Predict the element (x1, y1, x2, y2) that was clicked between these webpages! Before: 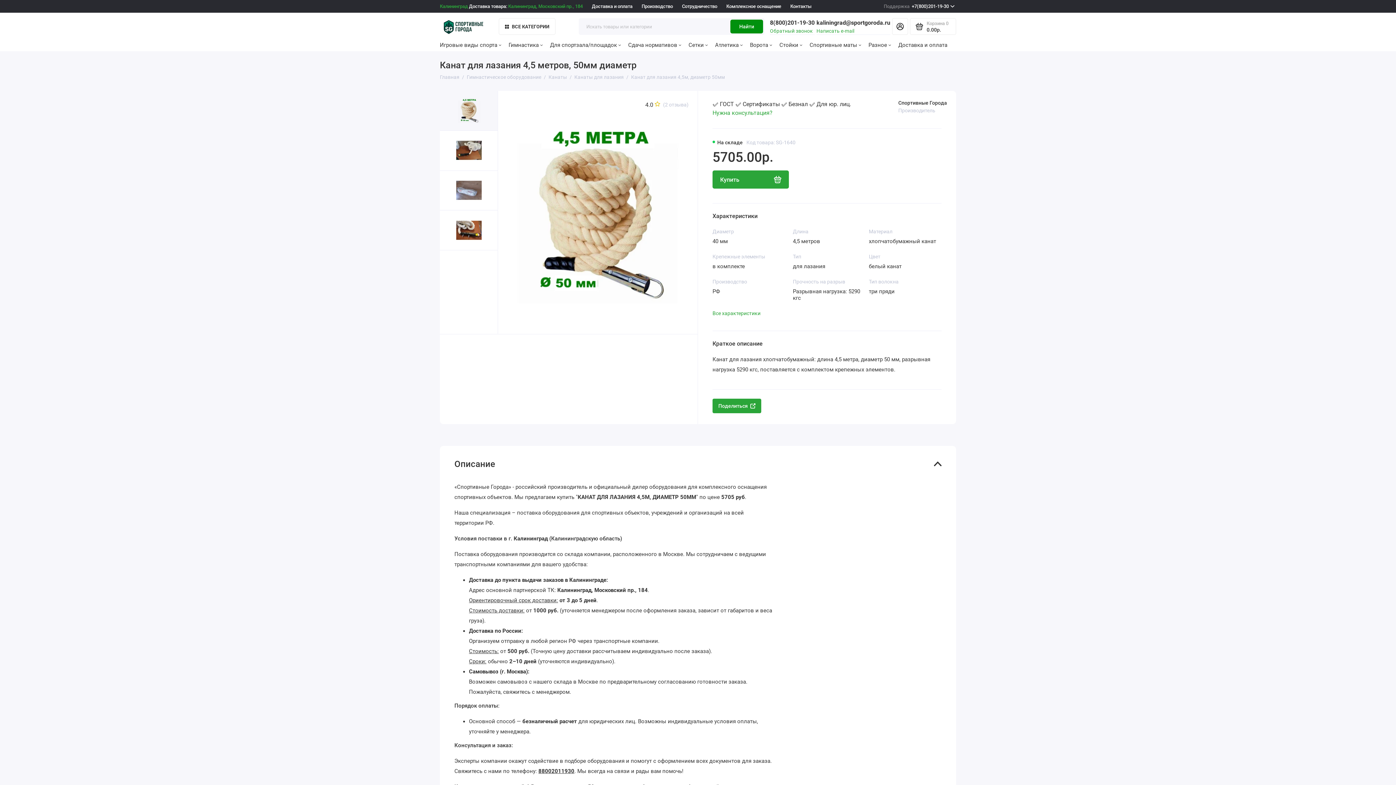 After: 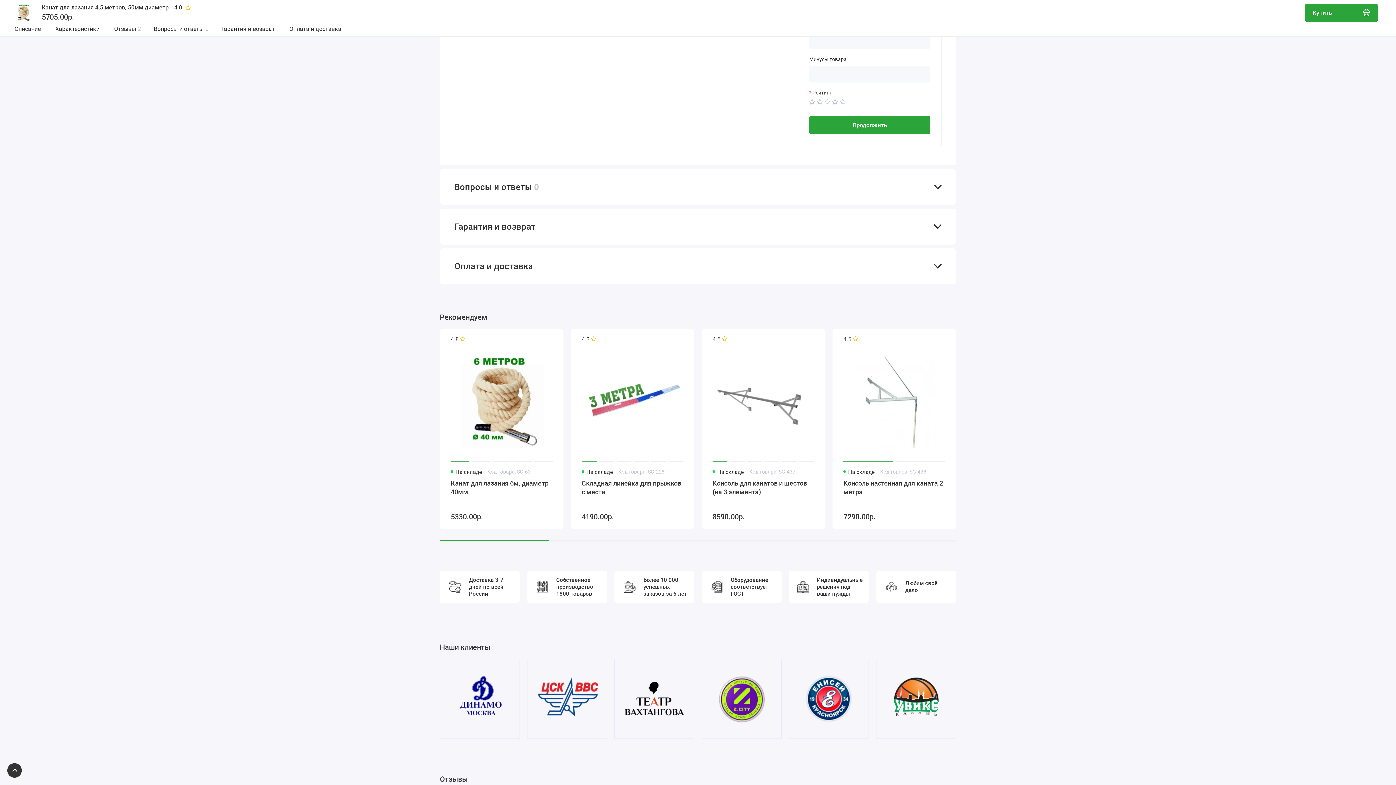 Action: bbox: (712, 310, 760, 316) label: Все характеристики